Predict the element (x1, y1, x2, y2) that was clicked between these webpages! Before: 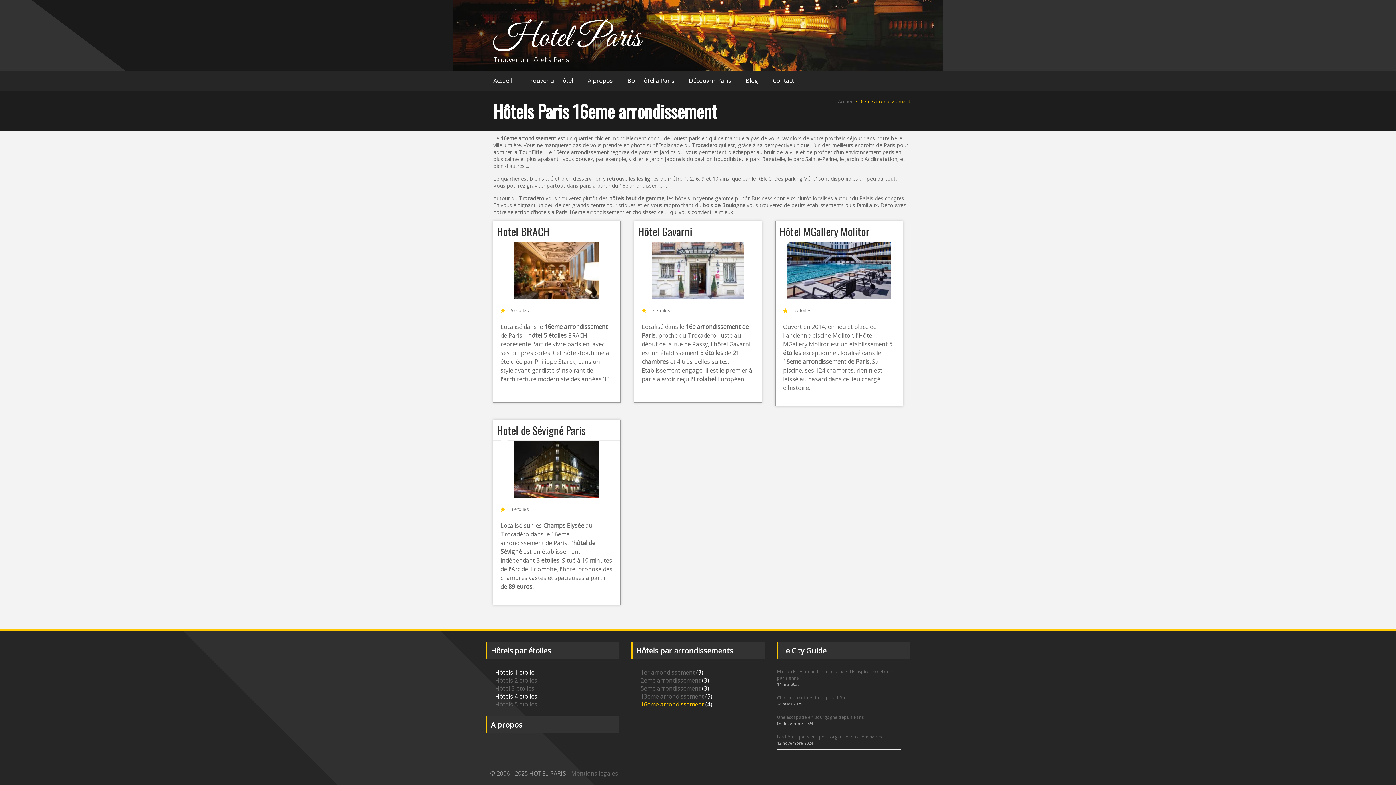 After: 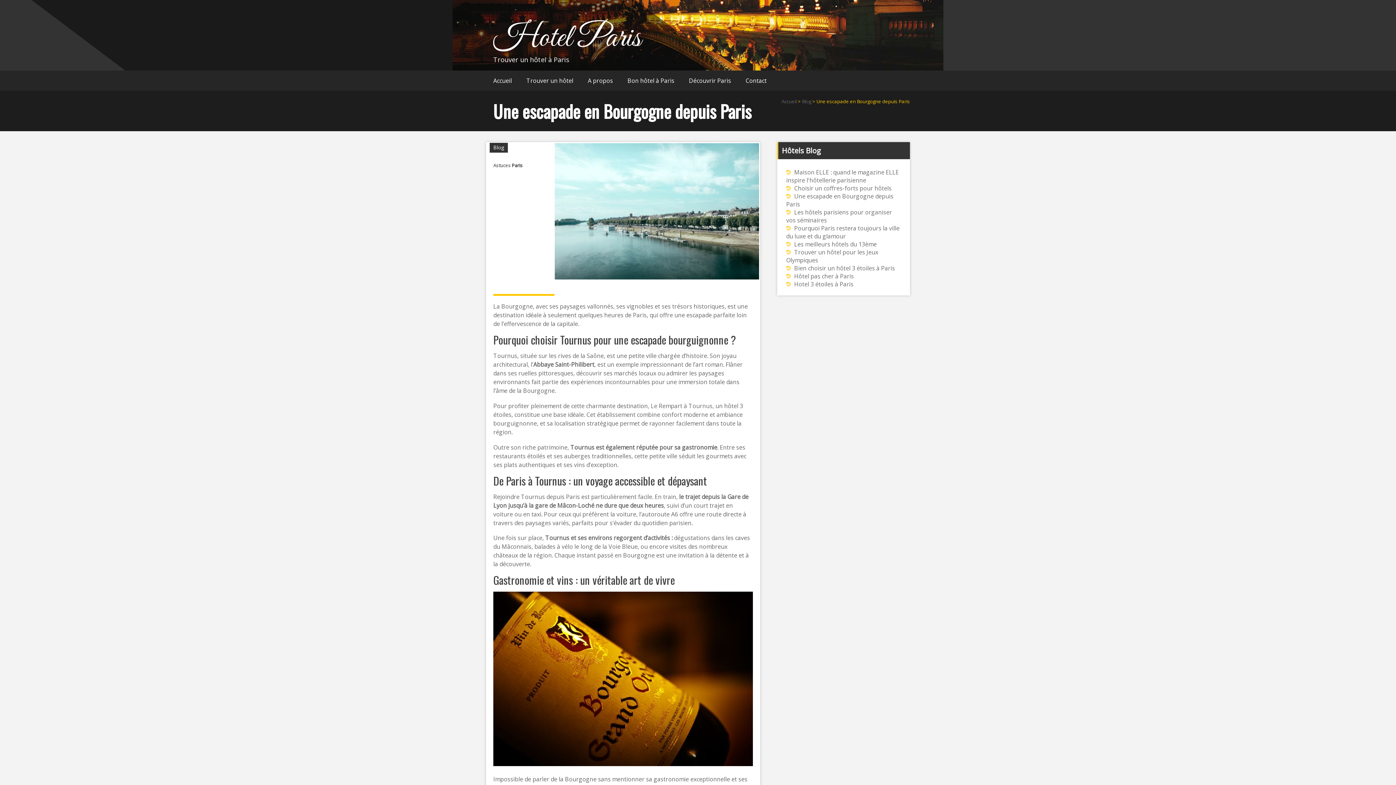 Action: label: Une escapade en Bourgogne depuis Paris bbox: (777, 714, 864, 720)